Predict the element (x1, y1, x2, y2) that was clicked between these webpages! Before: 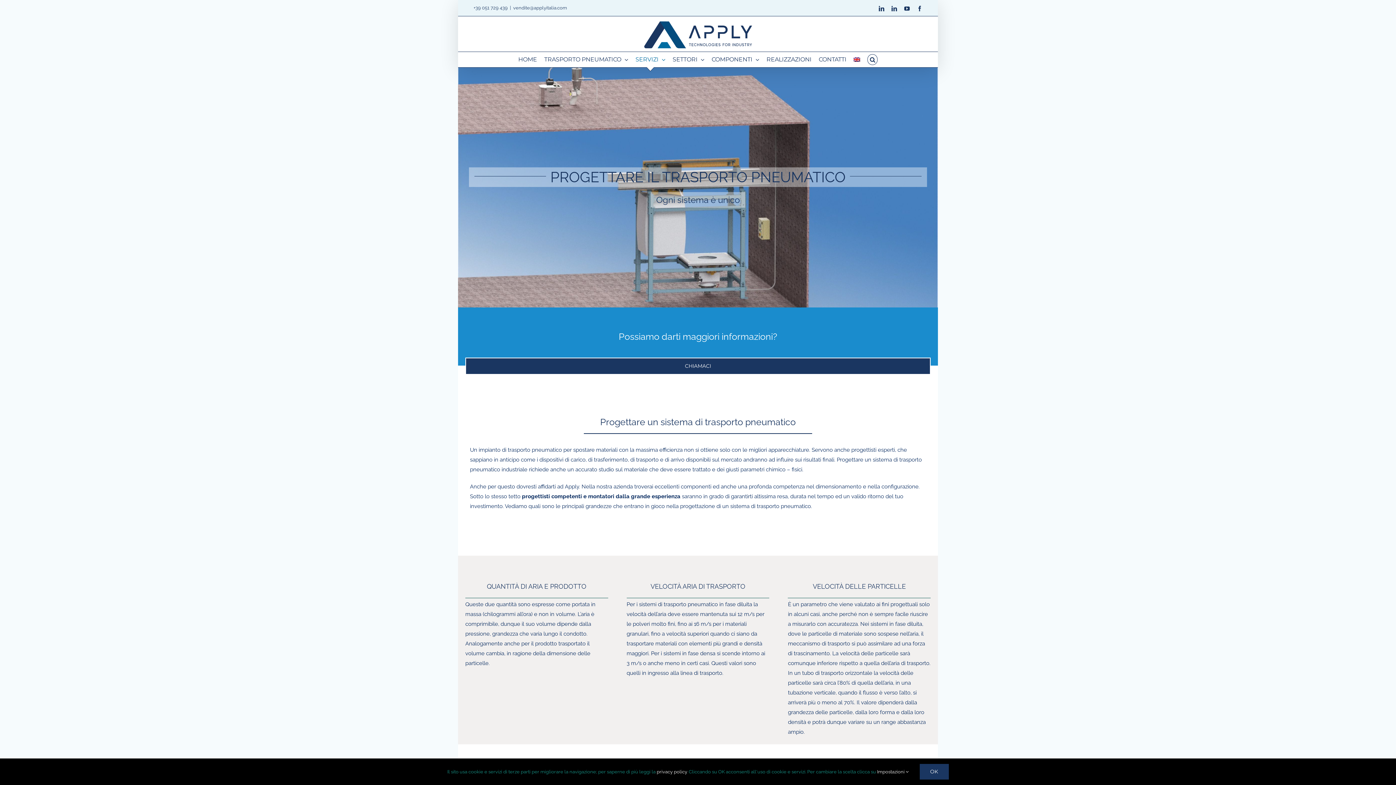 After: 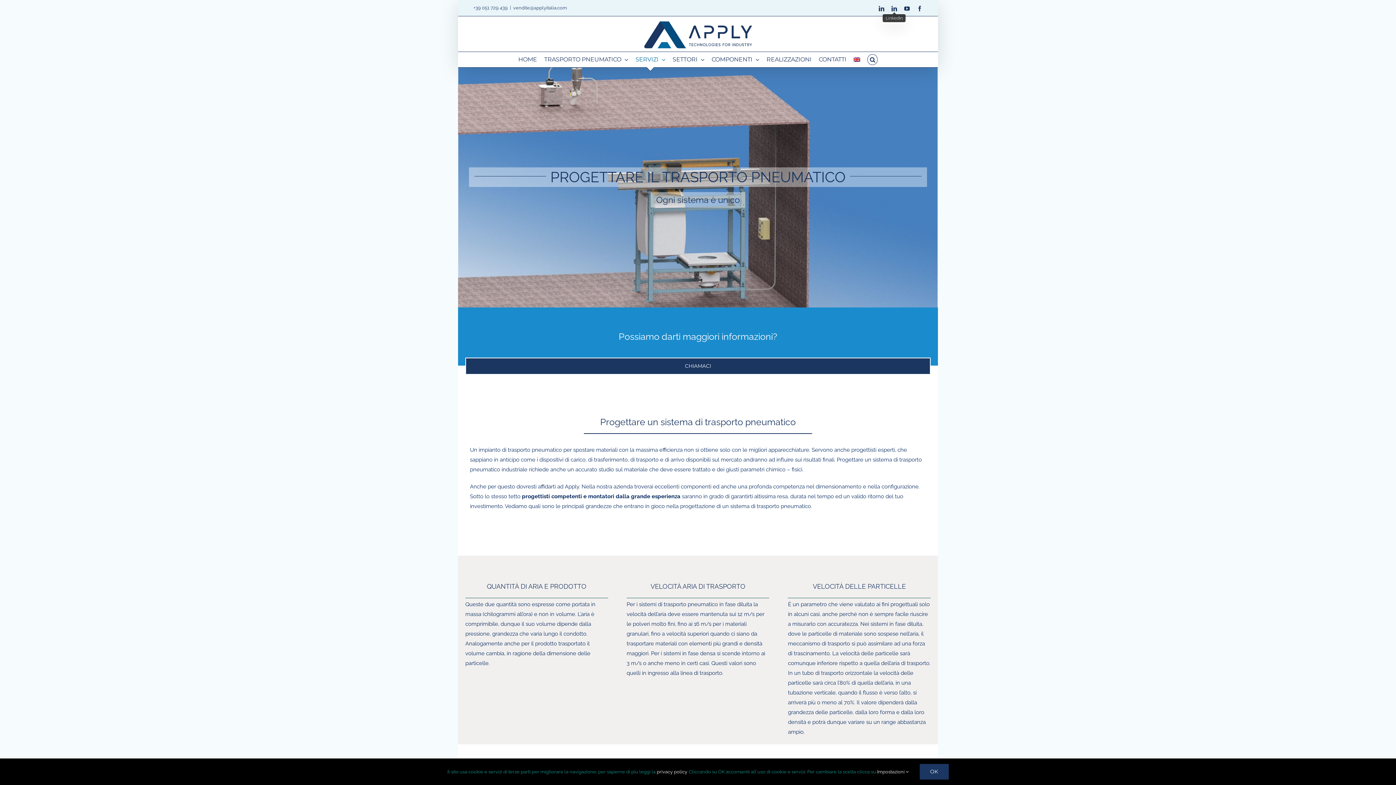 Action: label: LinkedIn bbox: (891, 5, 897, 11)